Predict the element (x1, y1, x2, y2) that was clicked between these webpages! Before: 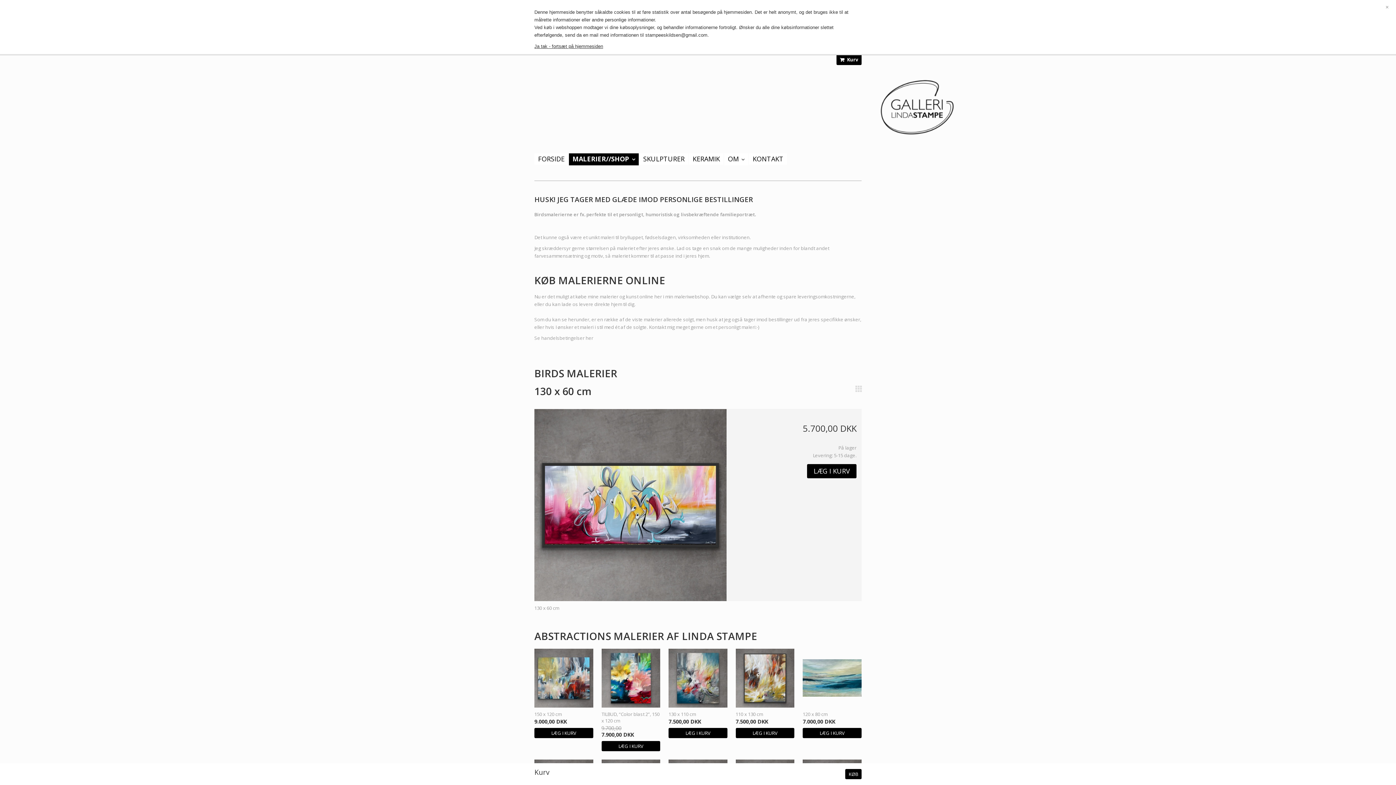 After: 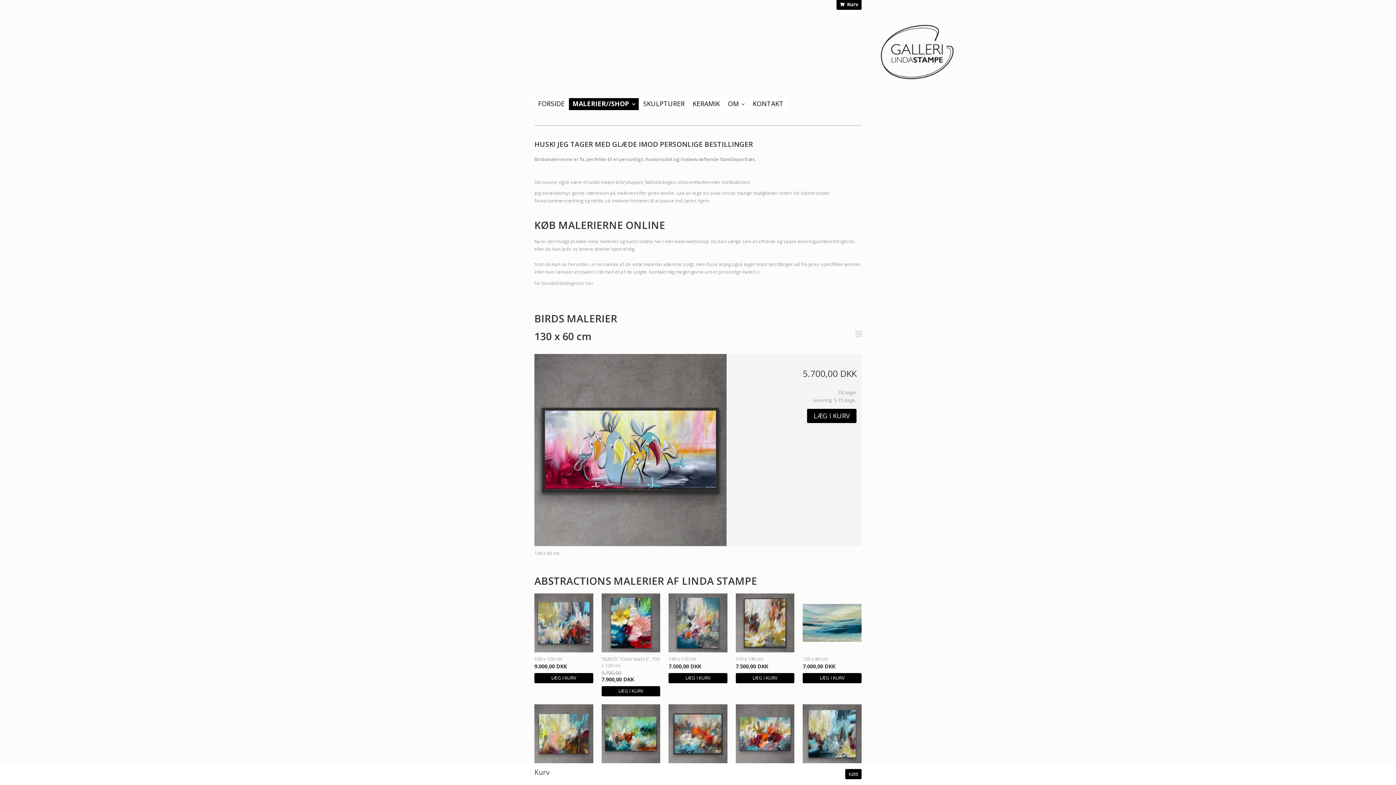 Action: bbox: (1385, 4, 1389, 10) label: ×